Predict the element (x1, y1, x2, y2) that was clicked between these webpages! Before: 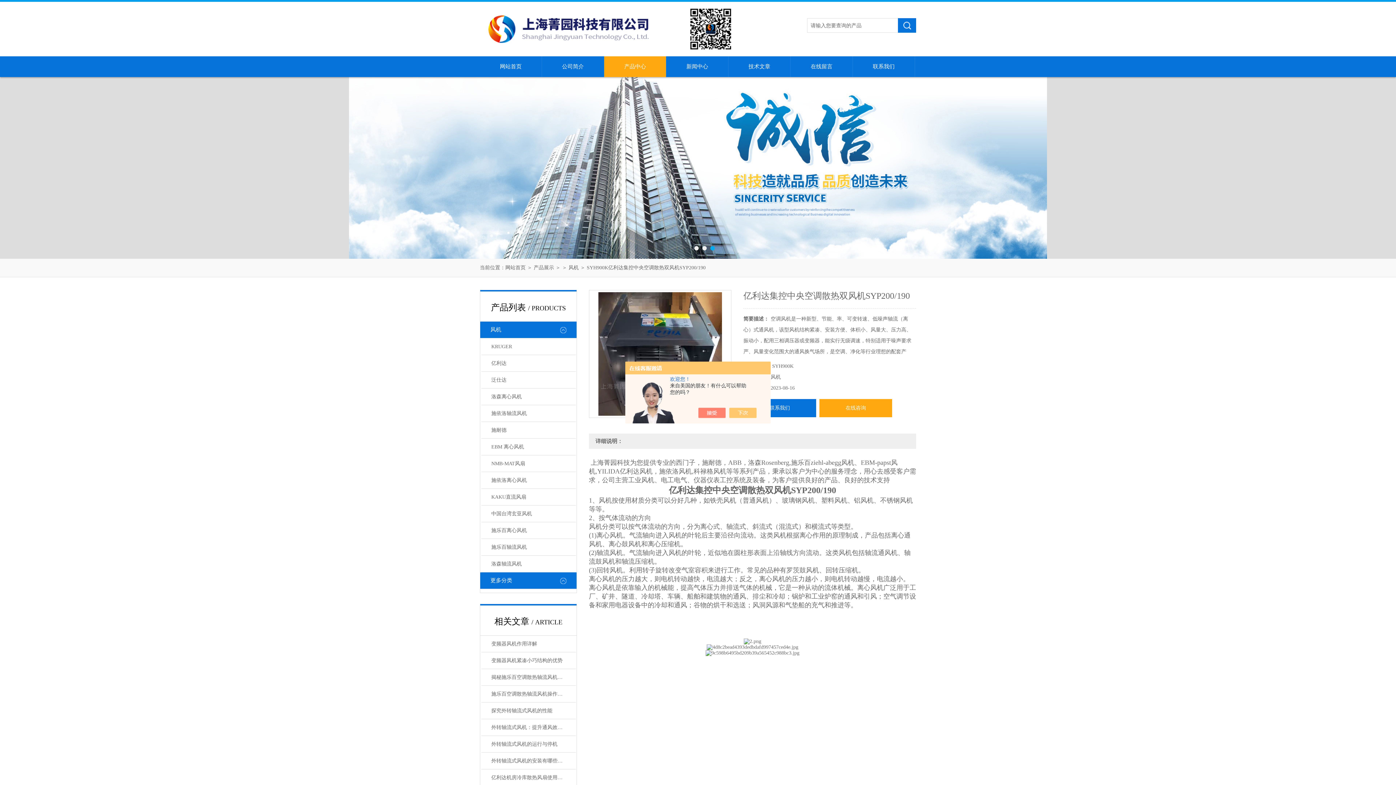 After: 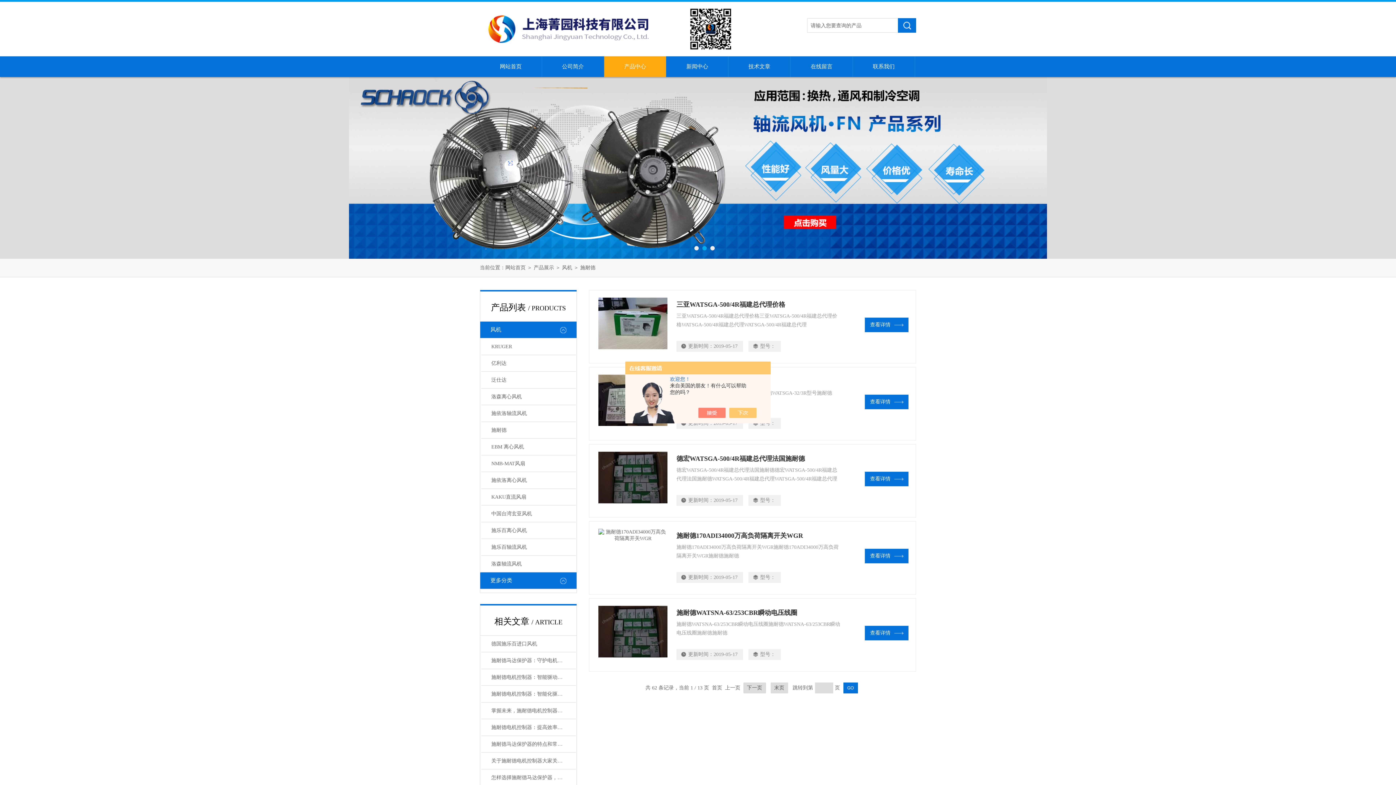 Action: label: 施耐德 bbox: (481, 422, 575, 438)